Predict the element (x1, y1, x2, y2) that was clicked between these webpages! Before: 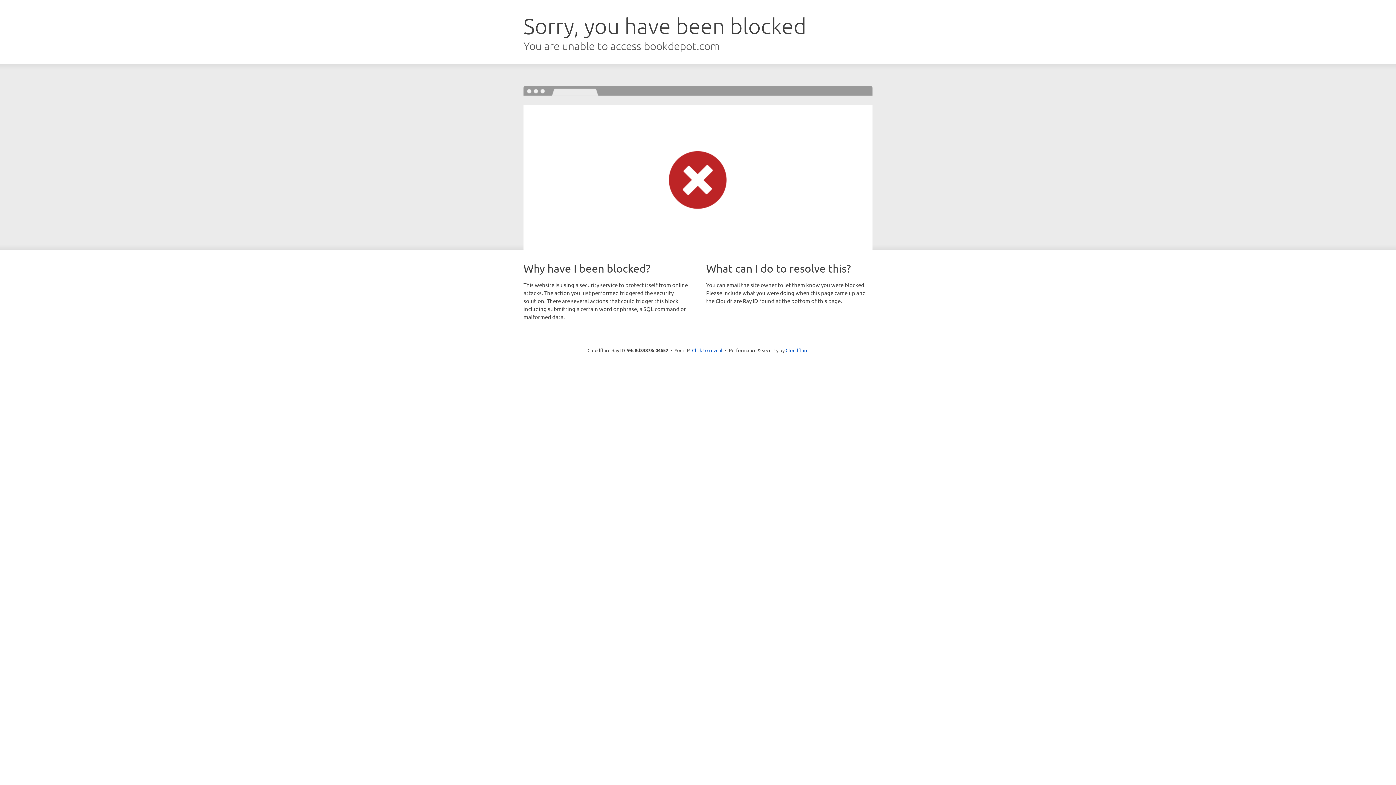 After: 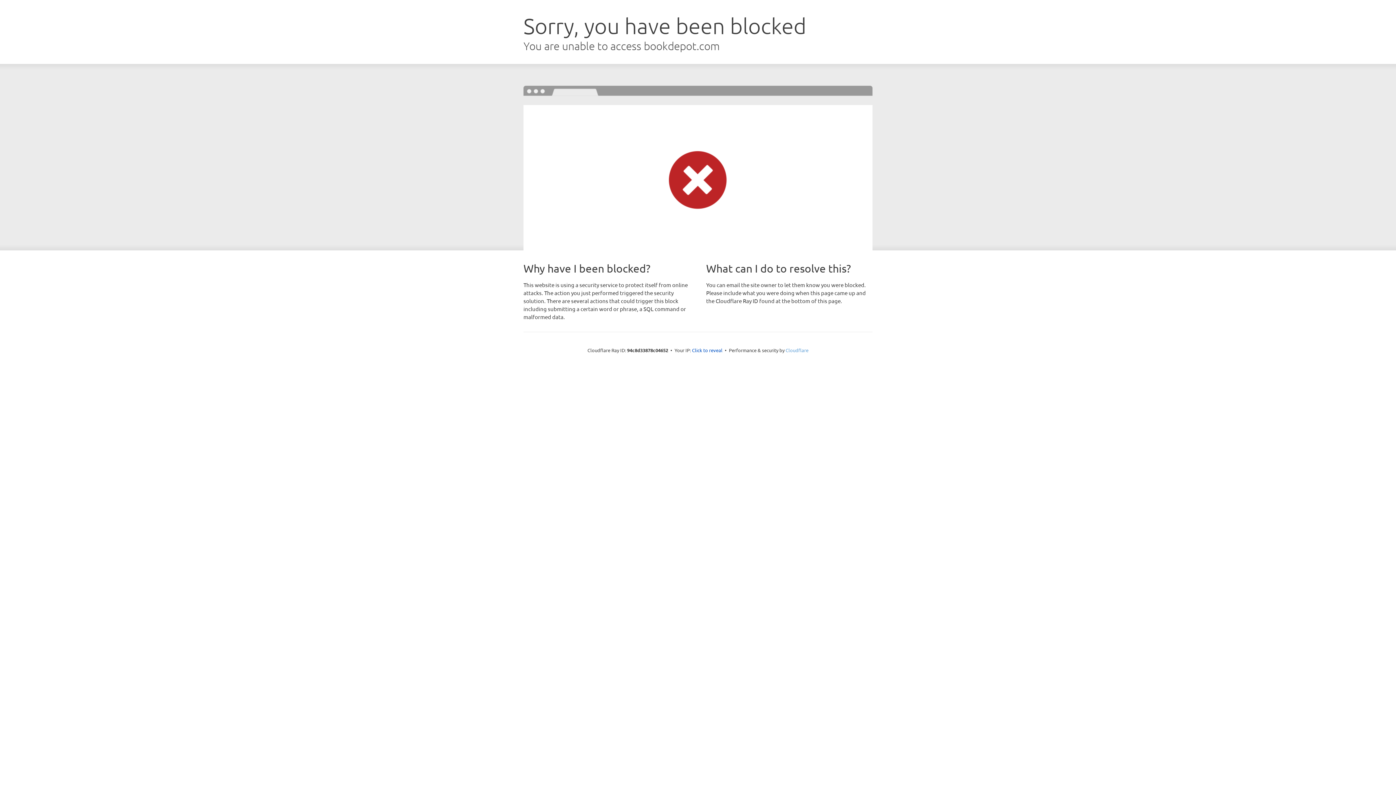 Action: bbox: (785, 347, 808, 353) label: Cloudflare